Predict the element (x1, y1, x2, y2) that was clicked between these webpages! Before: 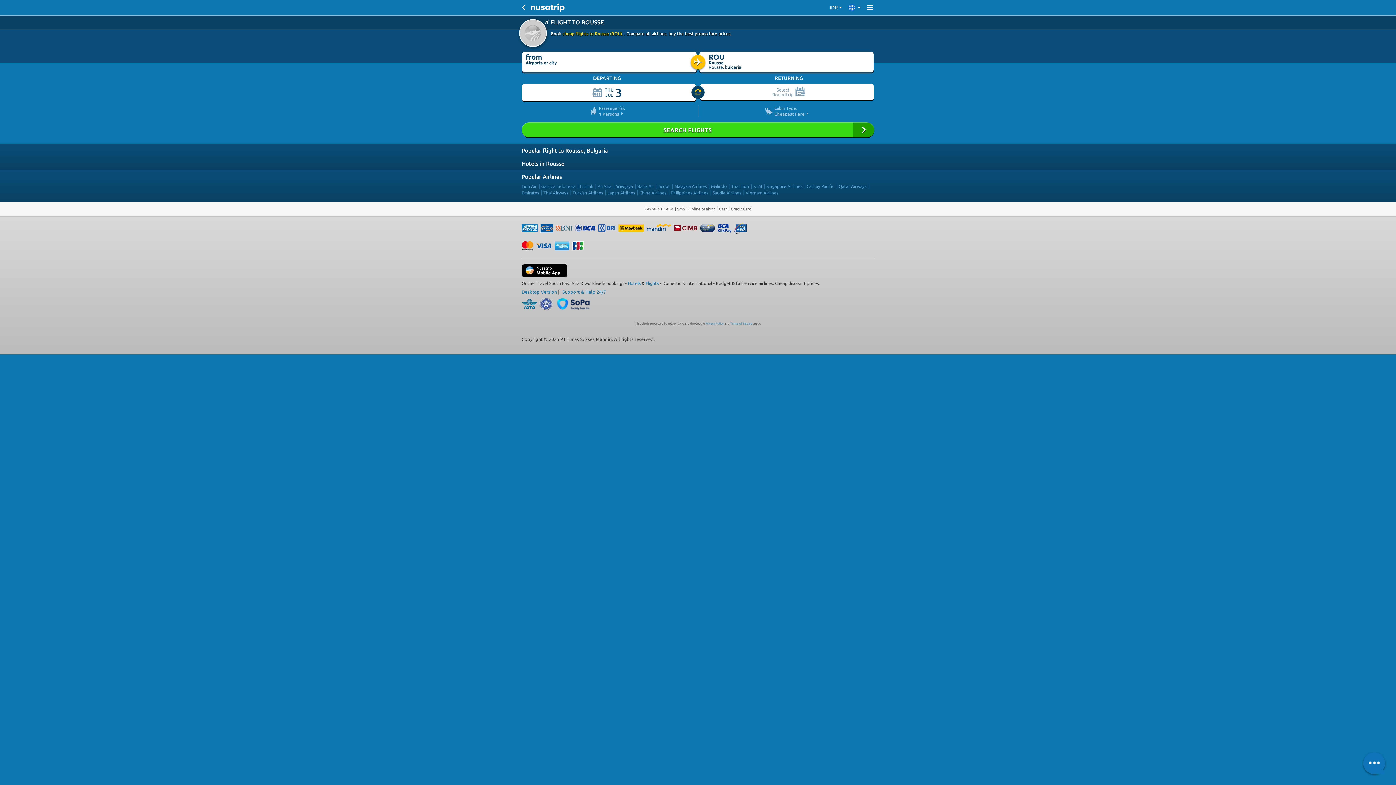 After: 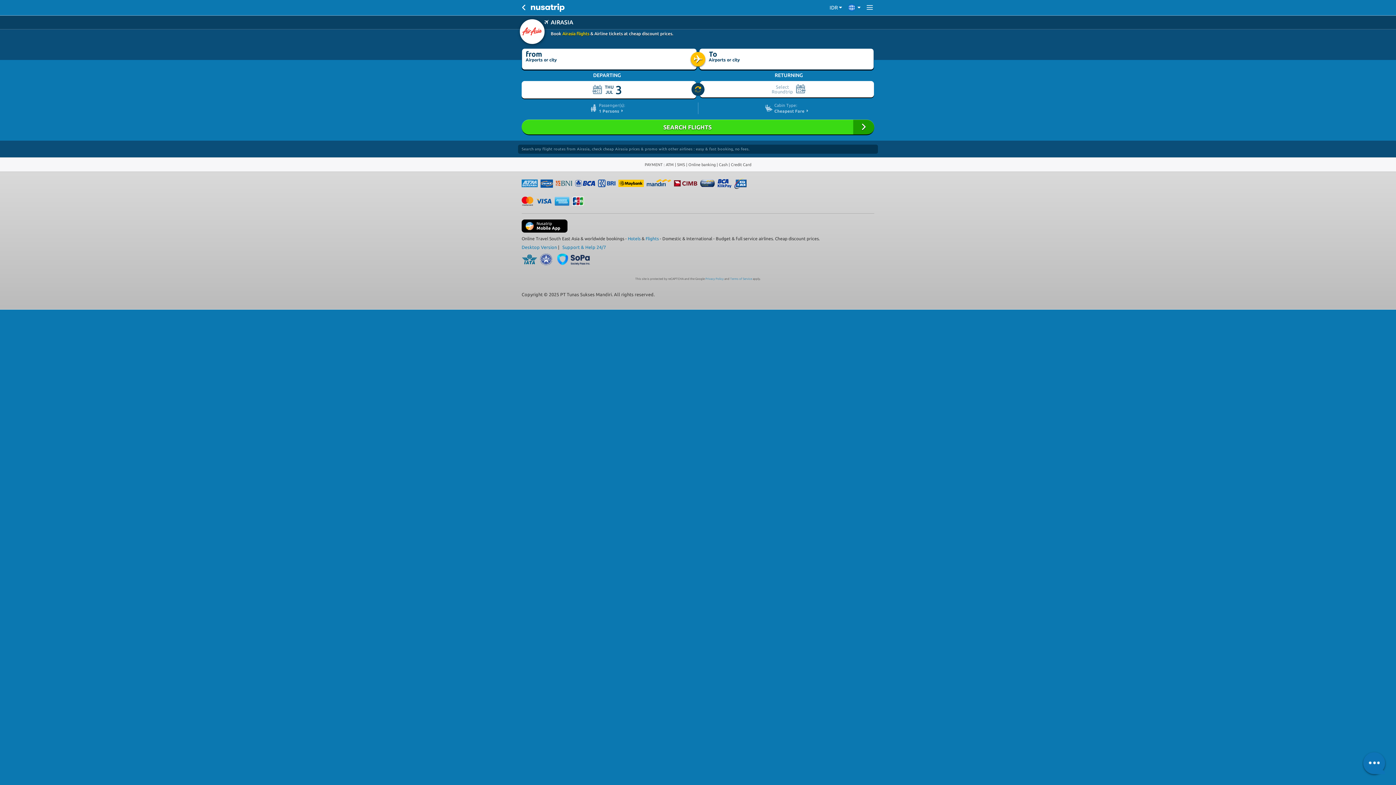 Action: bbox: (597, 184, 611, 188) label: AirAsia